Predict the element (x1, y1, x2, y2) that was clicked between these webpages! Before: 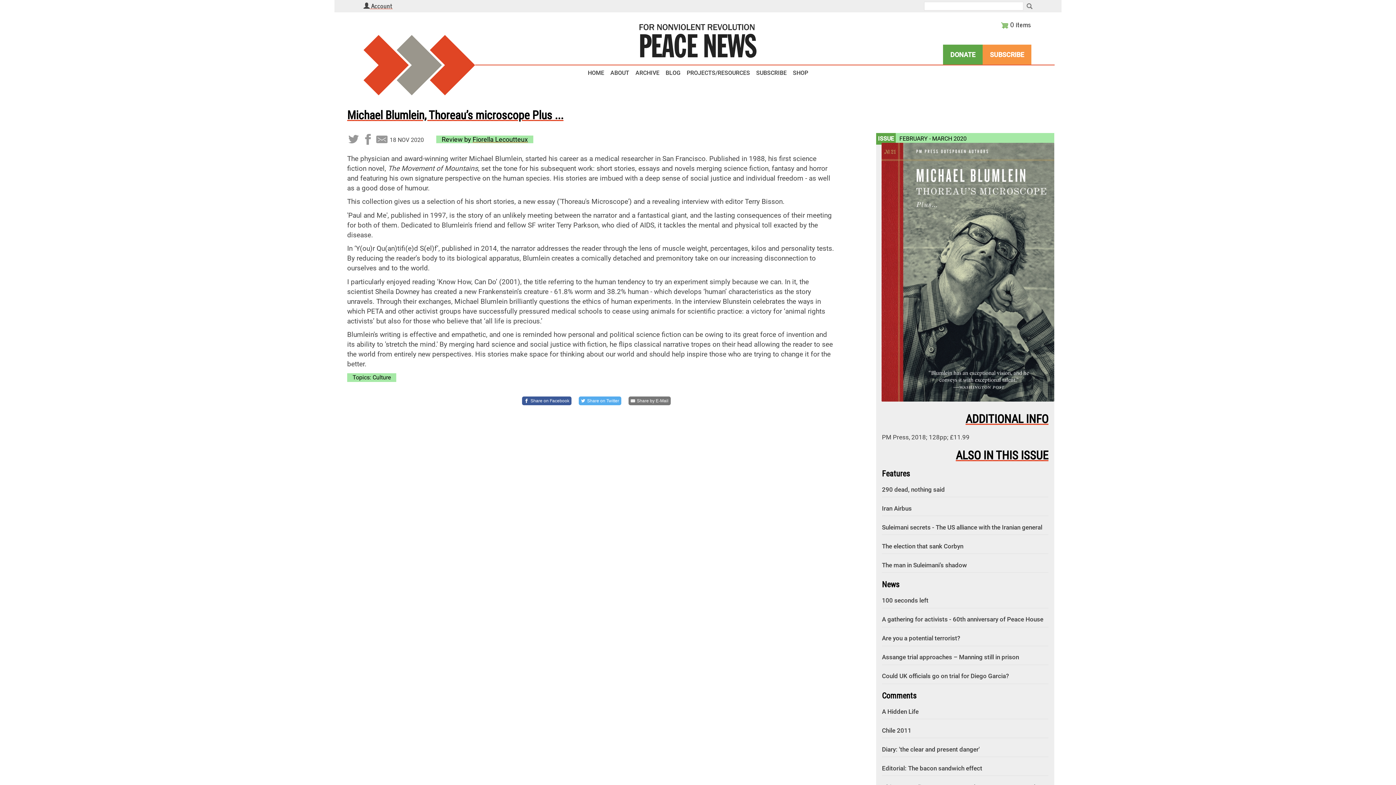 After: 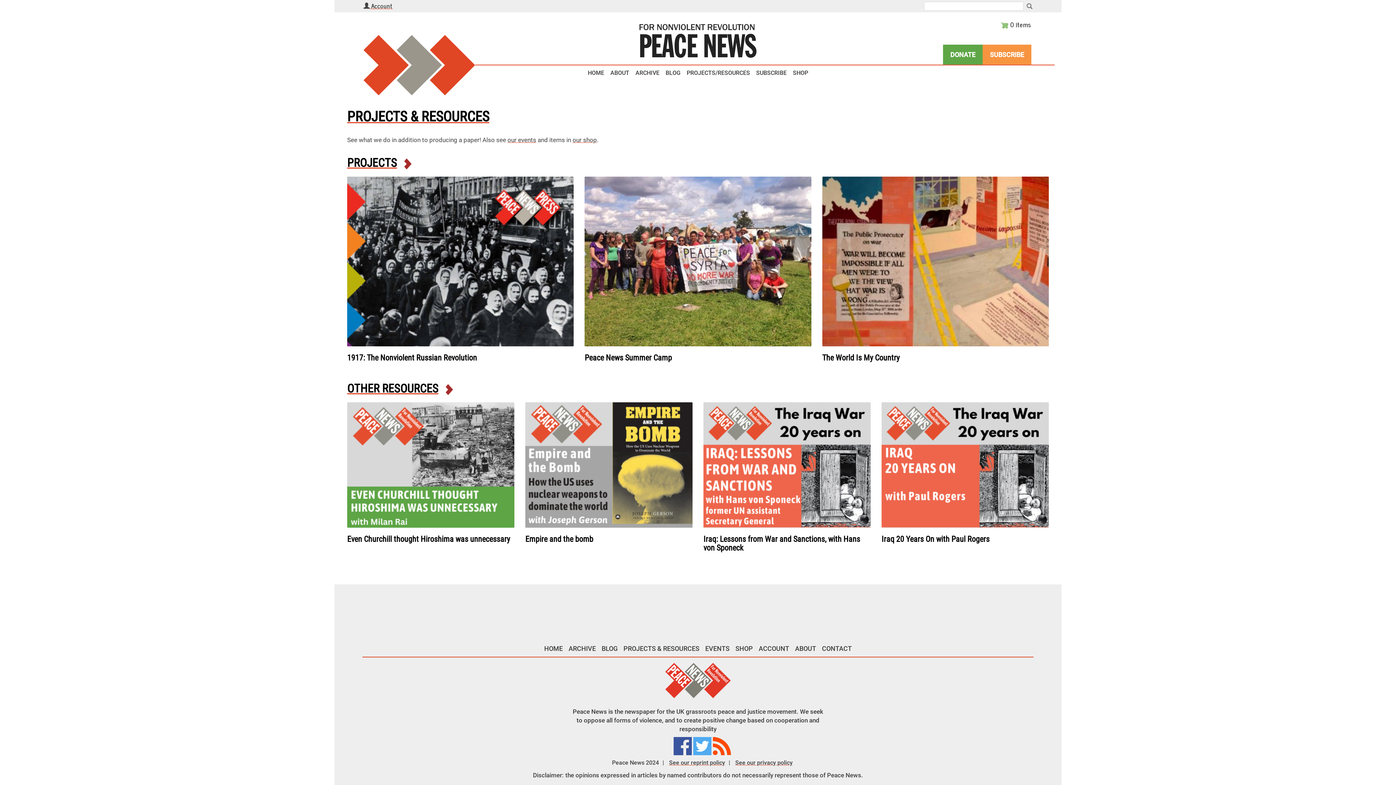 Action: label: PROJECTS/RESOURCES bbox: (684, 65, 752, 80)